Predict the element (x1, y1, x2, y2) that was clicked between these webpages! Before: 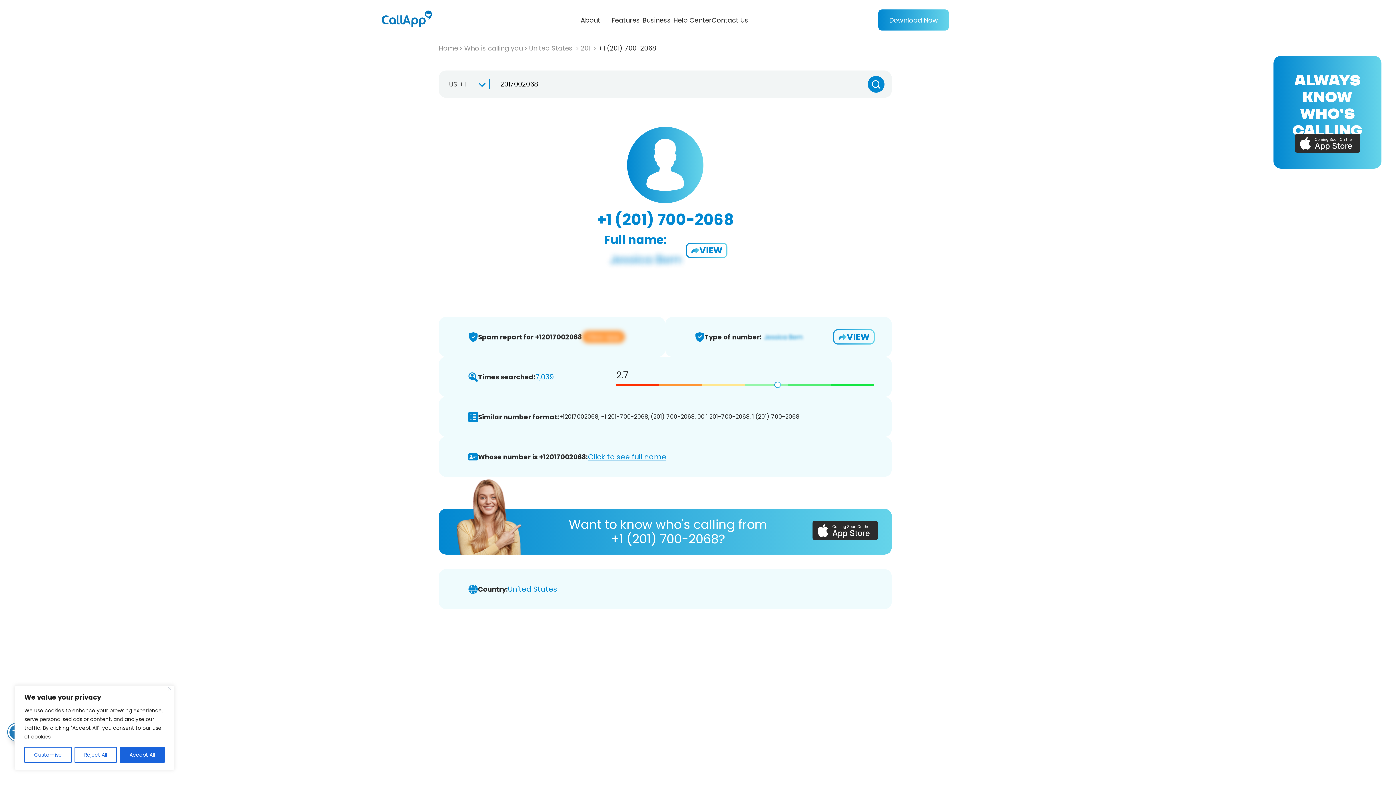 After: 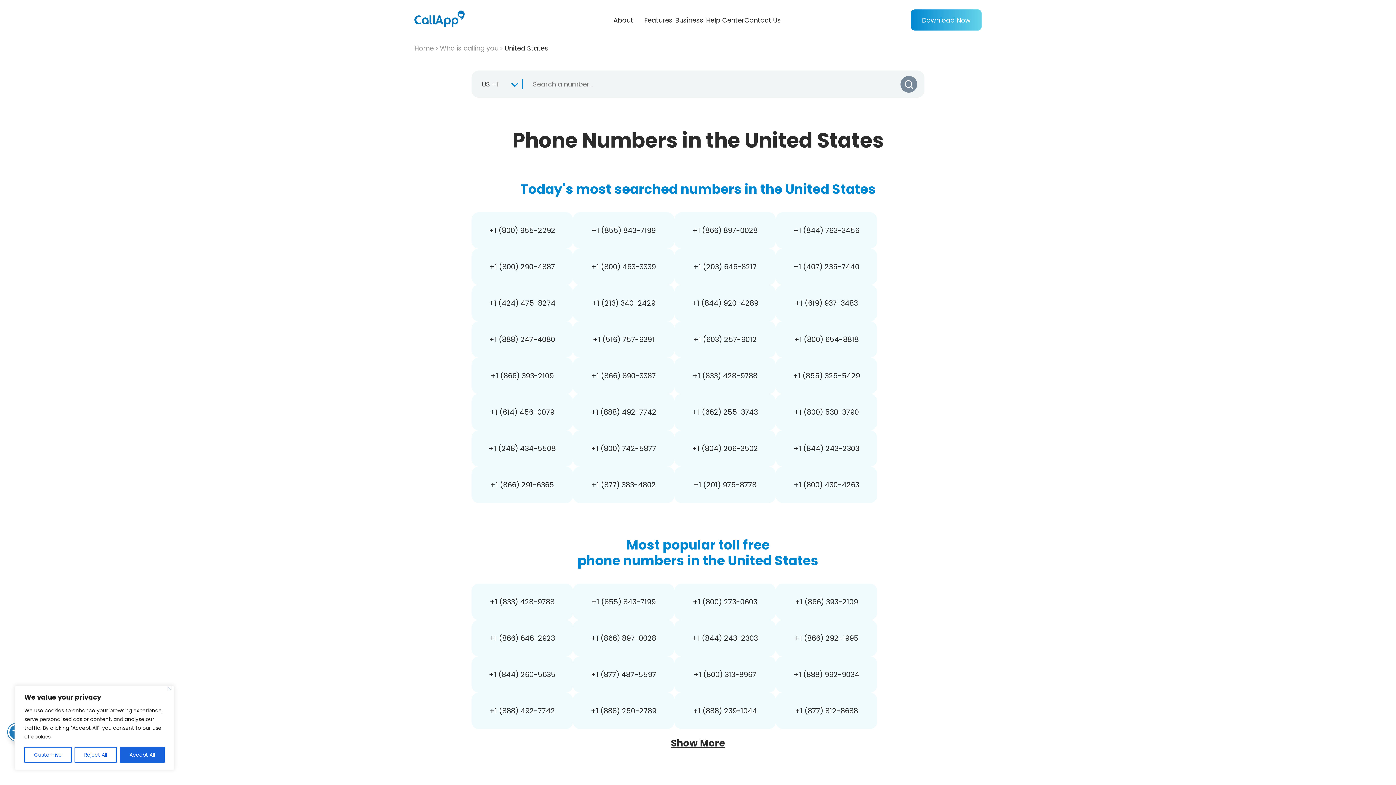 Action: label: United States  bbox: (529, 43, 578, 52)